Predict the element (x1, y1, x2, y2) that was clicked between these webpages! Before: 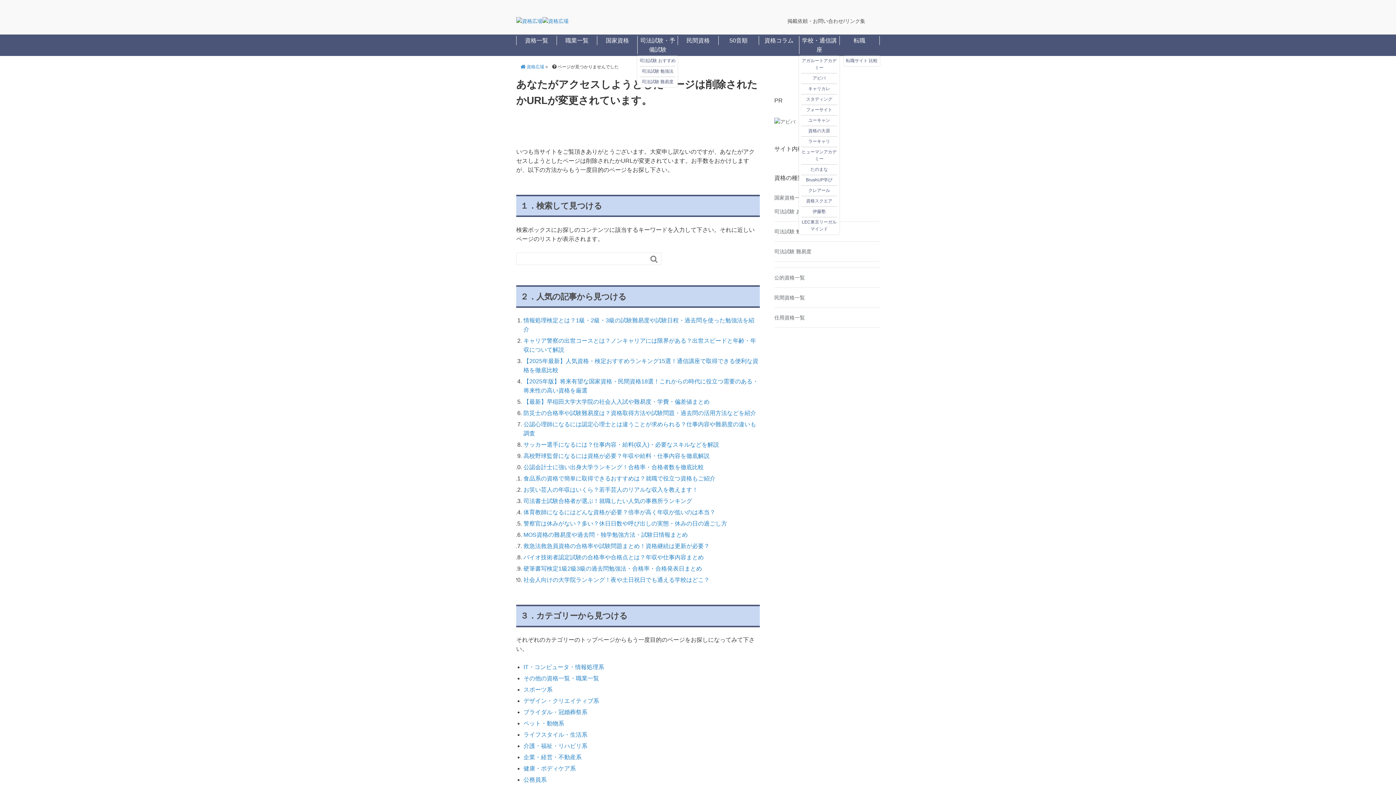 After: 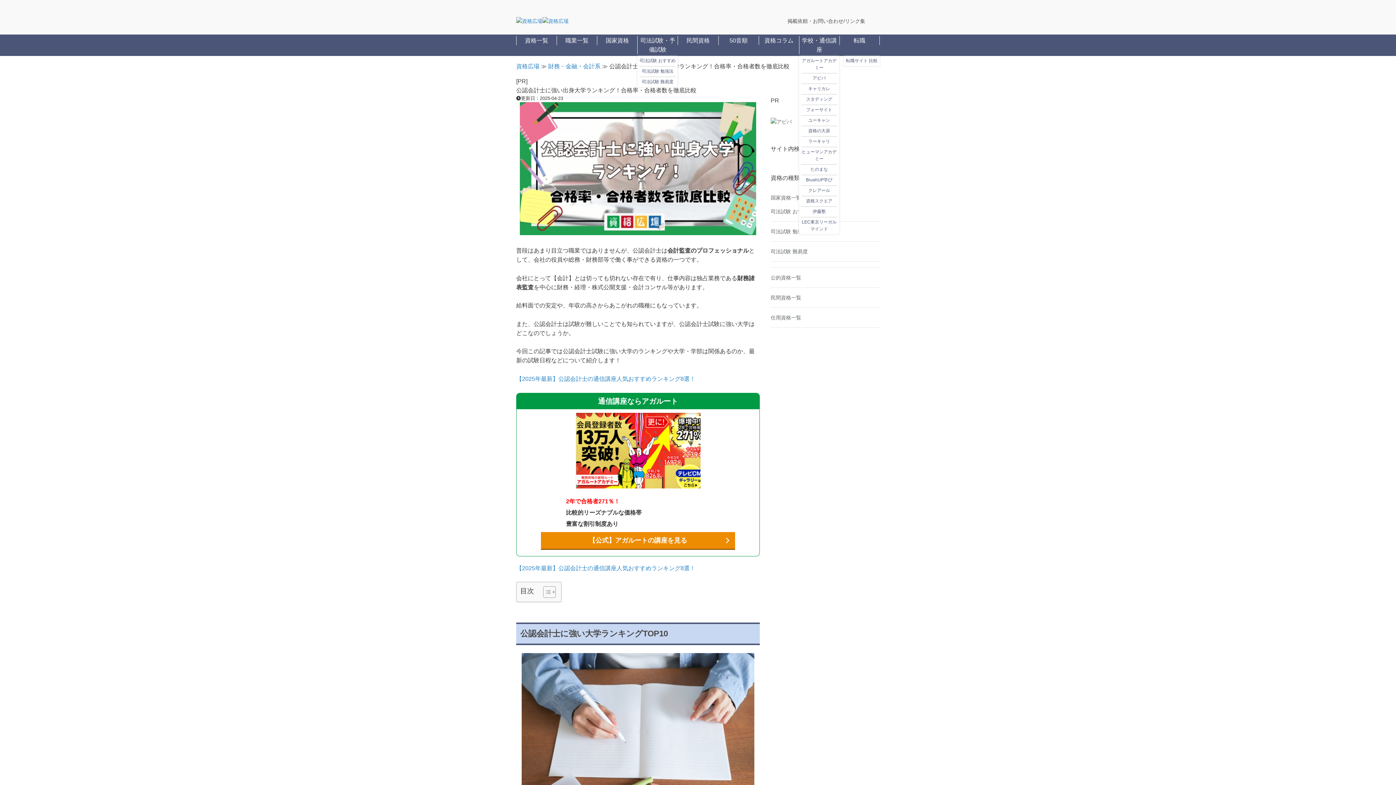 Action: bbox: (523, 464, 704, 470) label: 公認会計士に強い出身大学ランキング！合格率・合格者数を徹底比較